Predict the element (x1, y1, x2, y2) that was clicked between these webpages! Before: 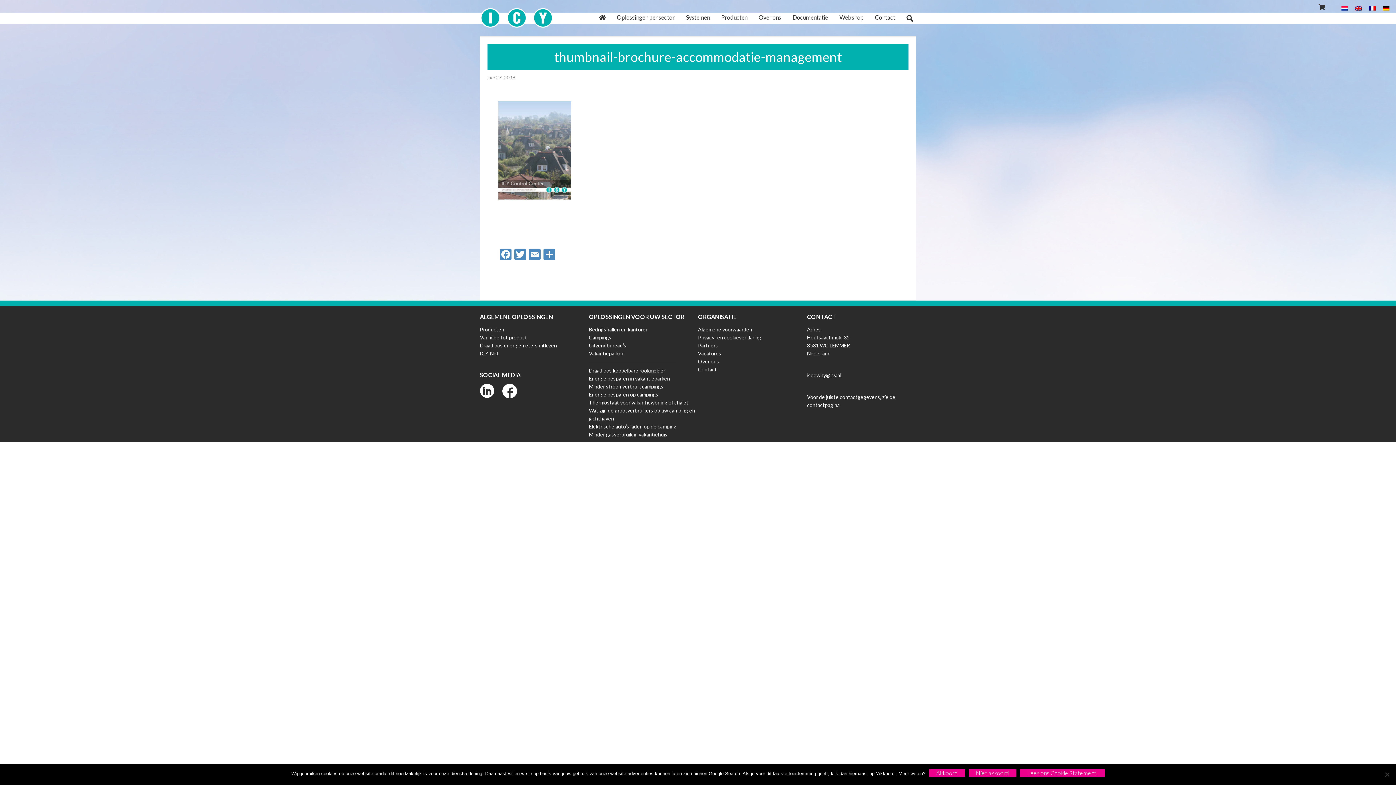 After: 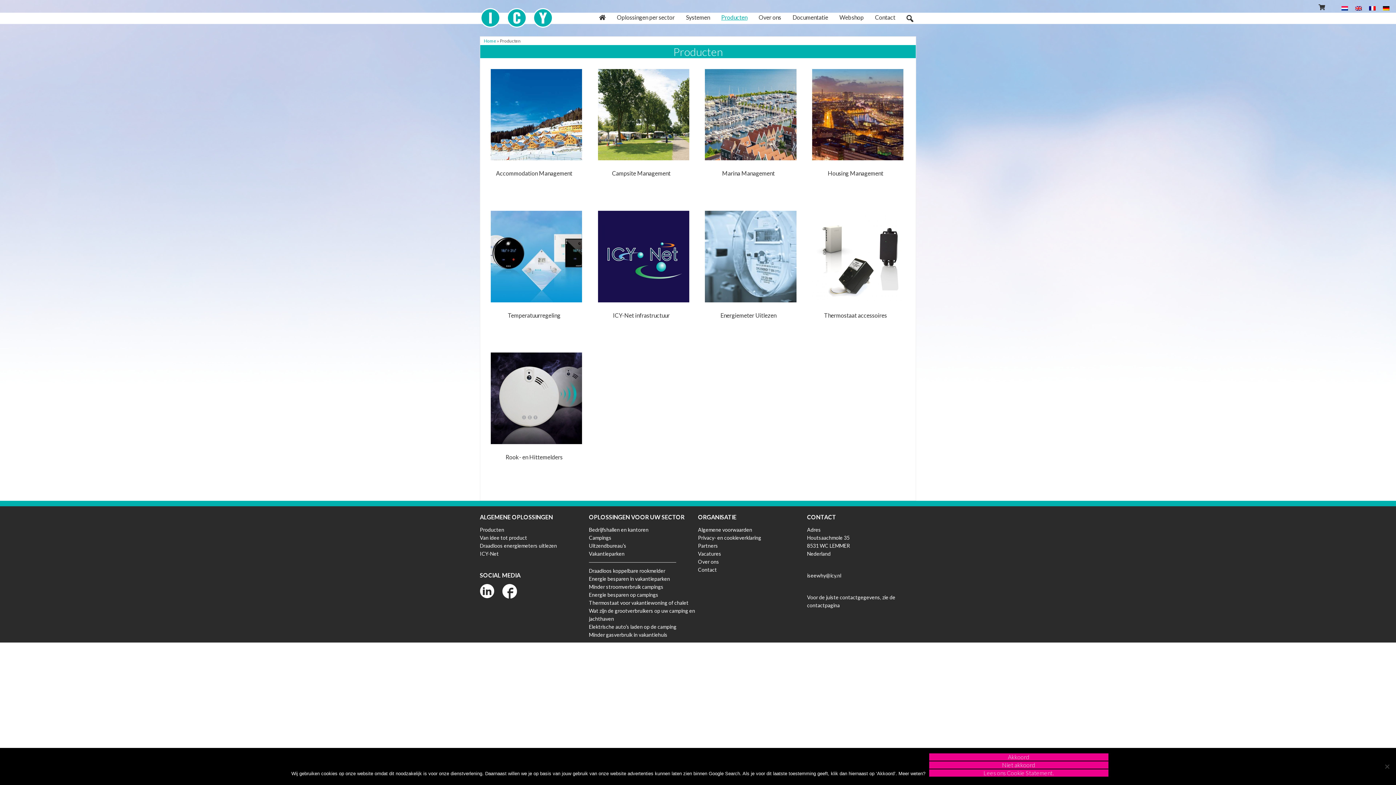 Action: bbox: (480, 326, 504, 332) label: Producten